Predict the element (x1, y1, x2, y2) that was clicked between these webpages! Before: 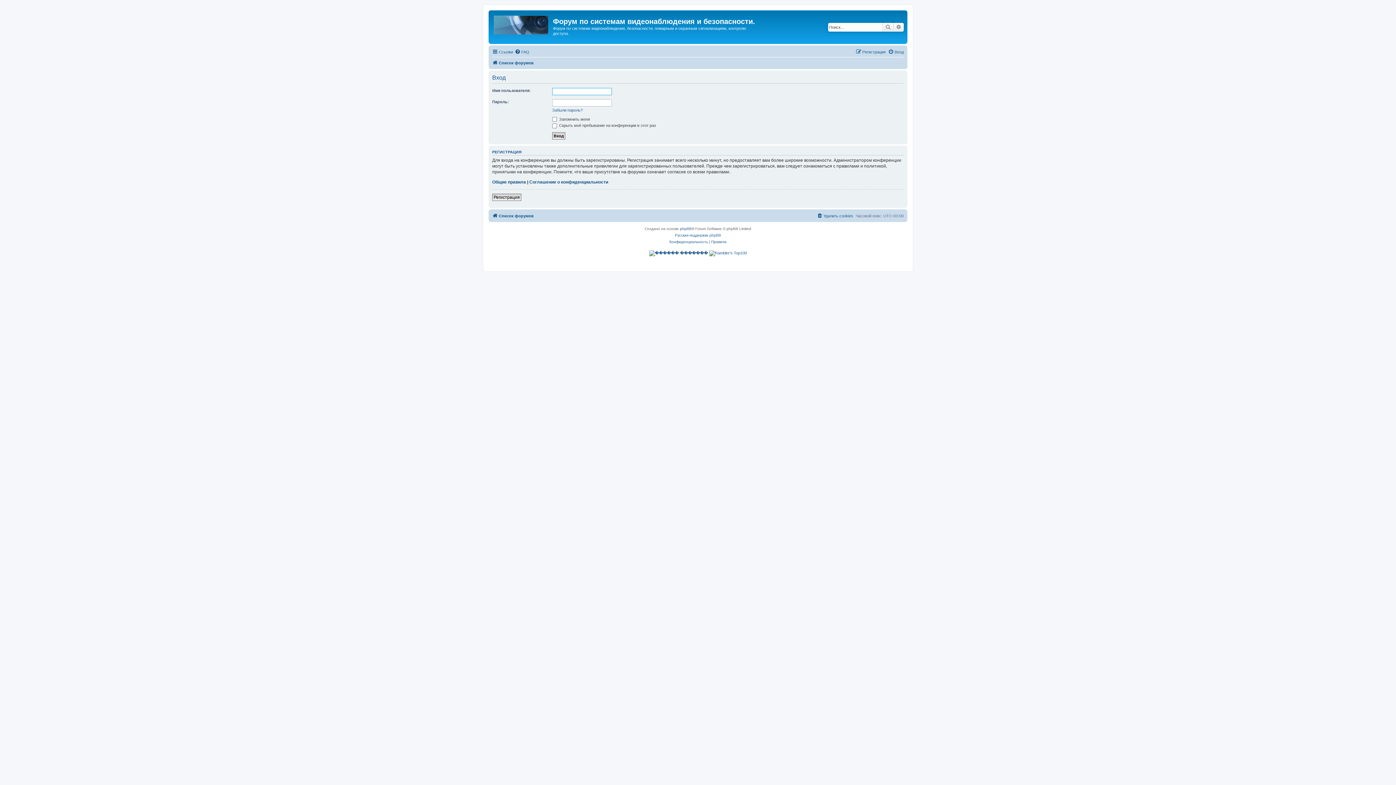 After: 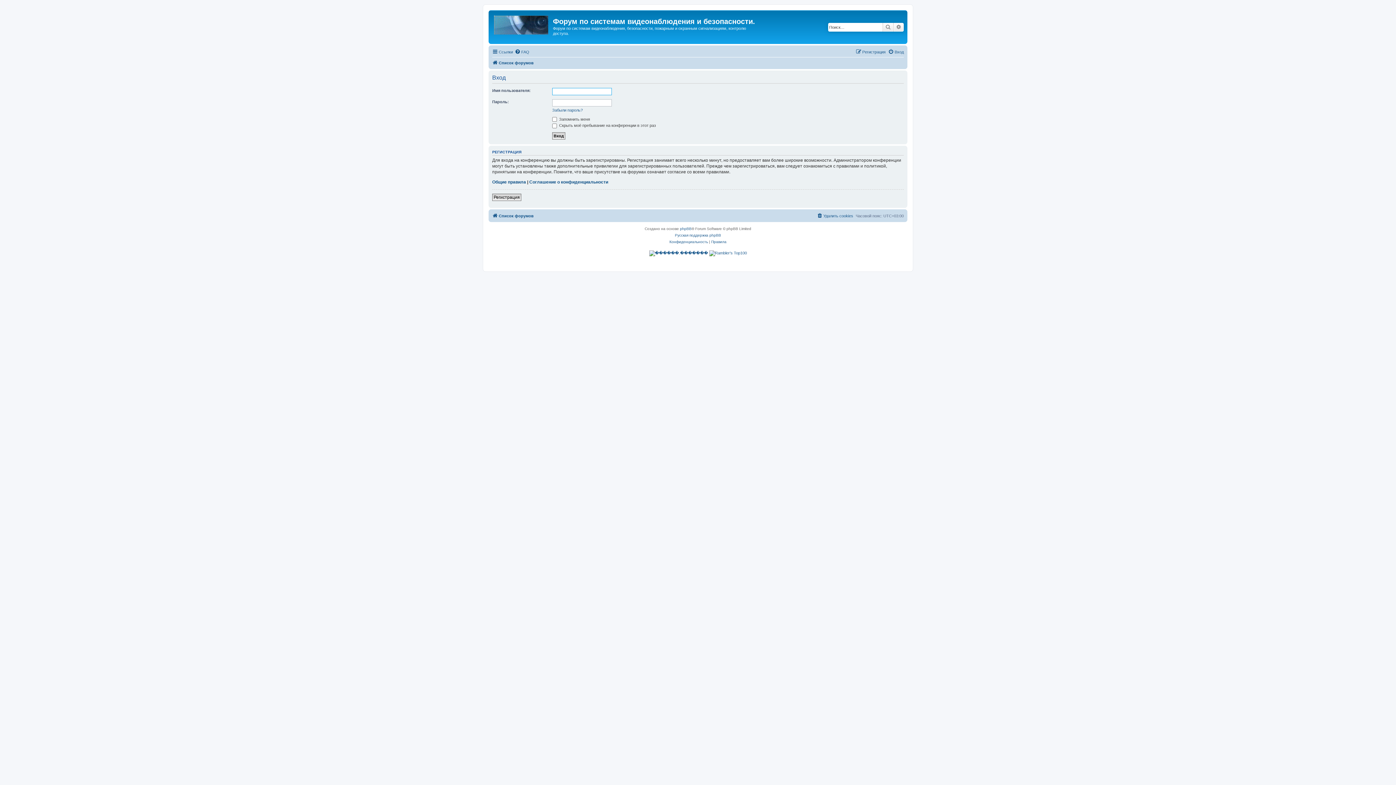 Action: label: Вход bbox: (888, 47, 904, 56)